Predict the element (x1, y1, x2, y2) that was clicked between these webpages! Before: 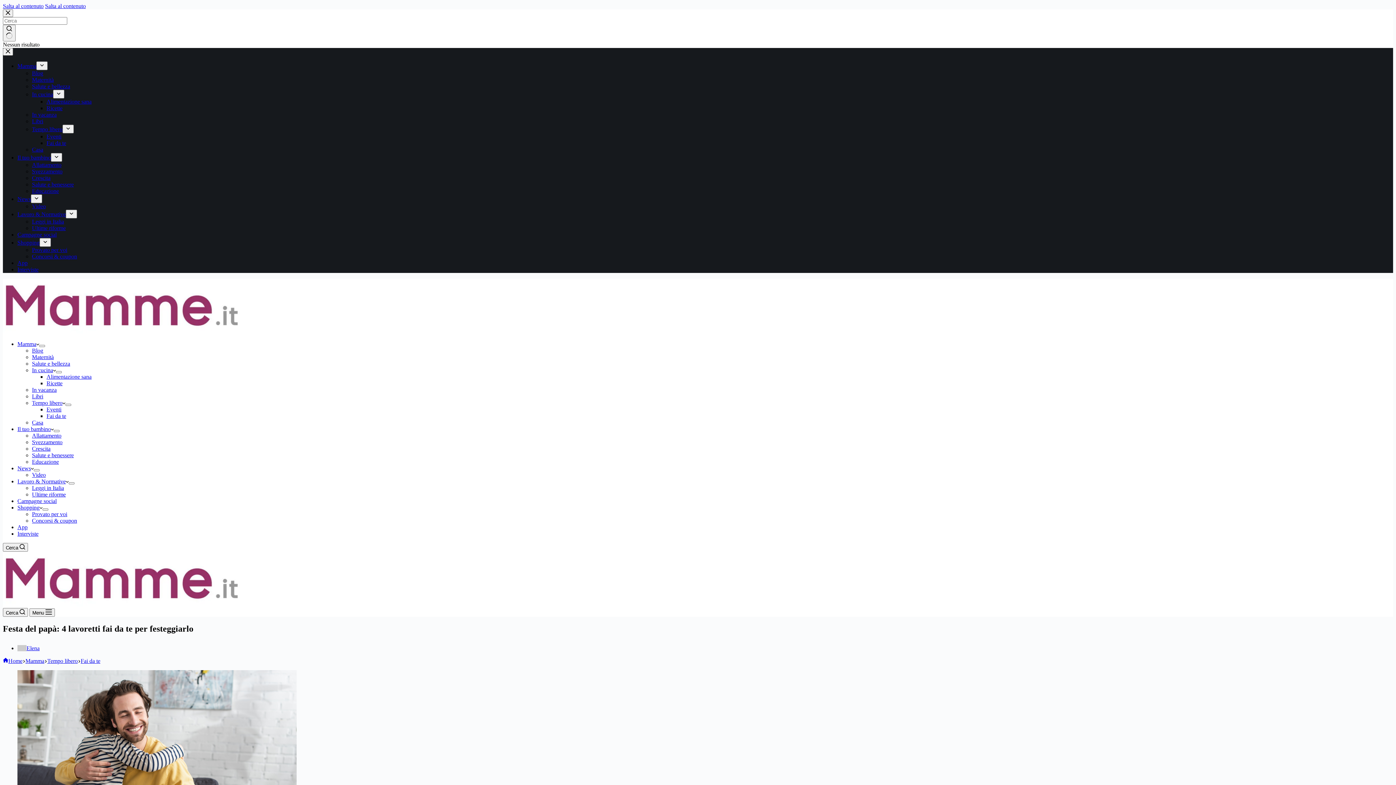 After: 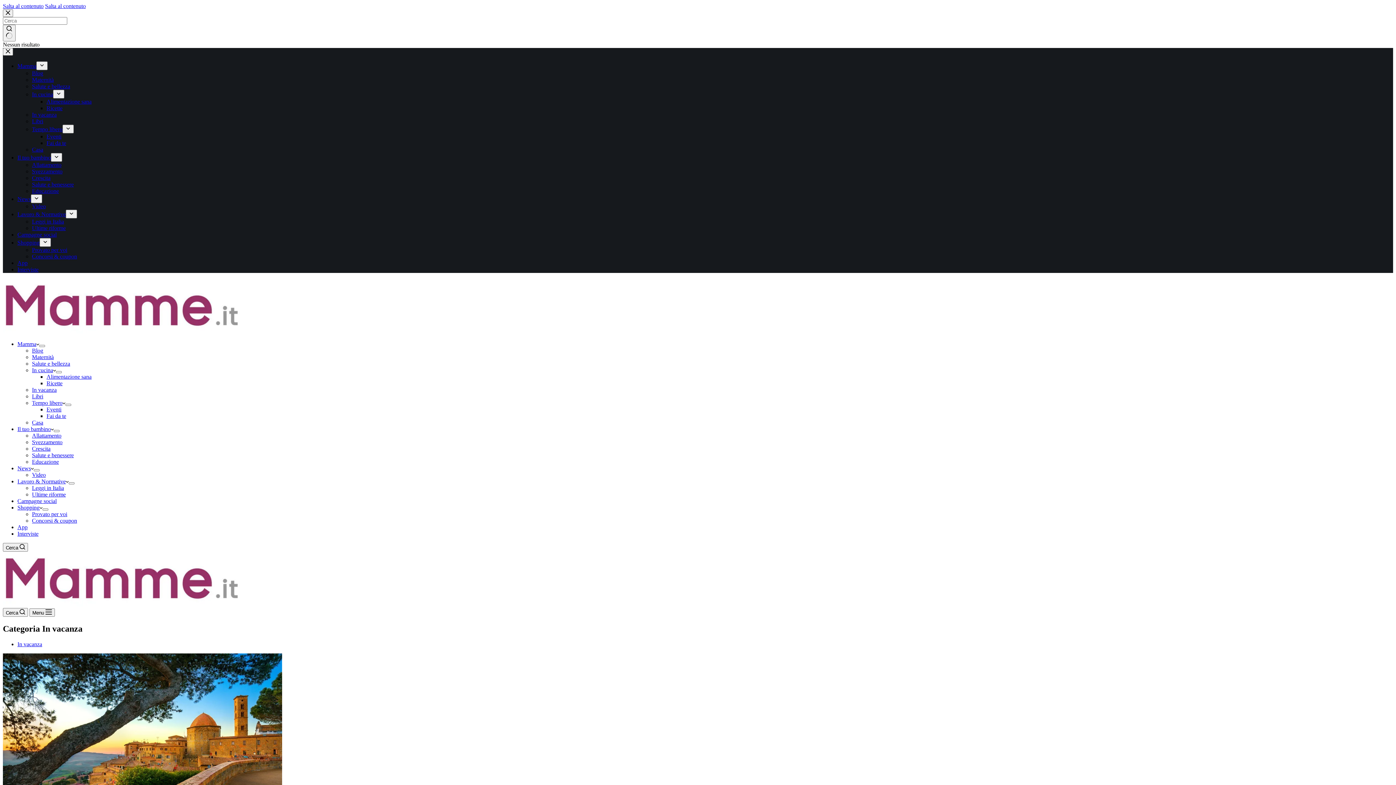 Action: bbox: (32, 111, 56, 117) label: In vacanza